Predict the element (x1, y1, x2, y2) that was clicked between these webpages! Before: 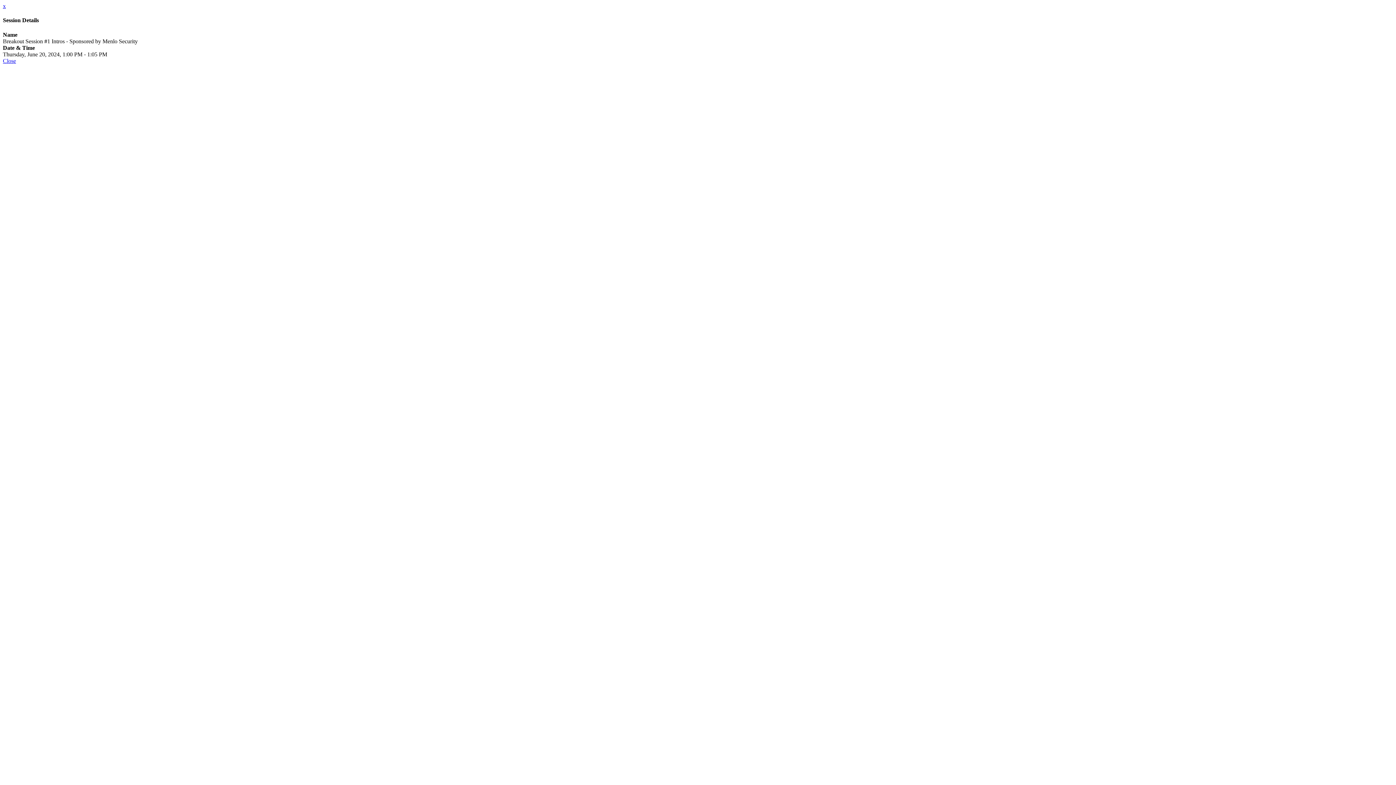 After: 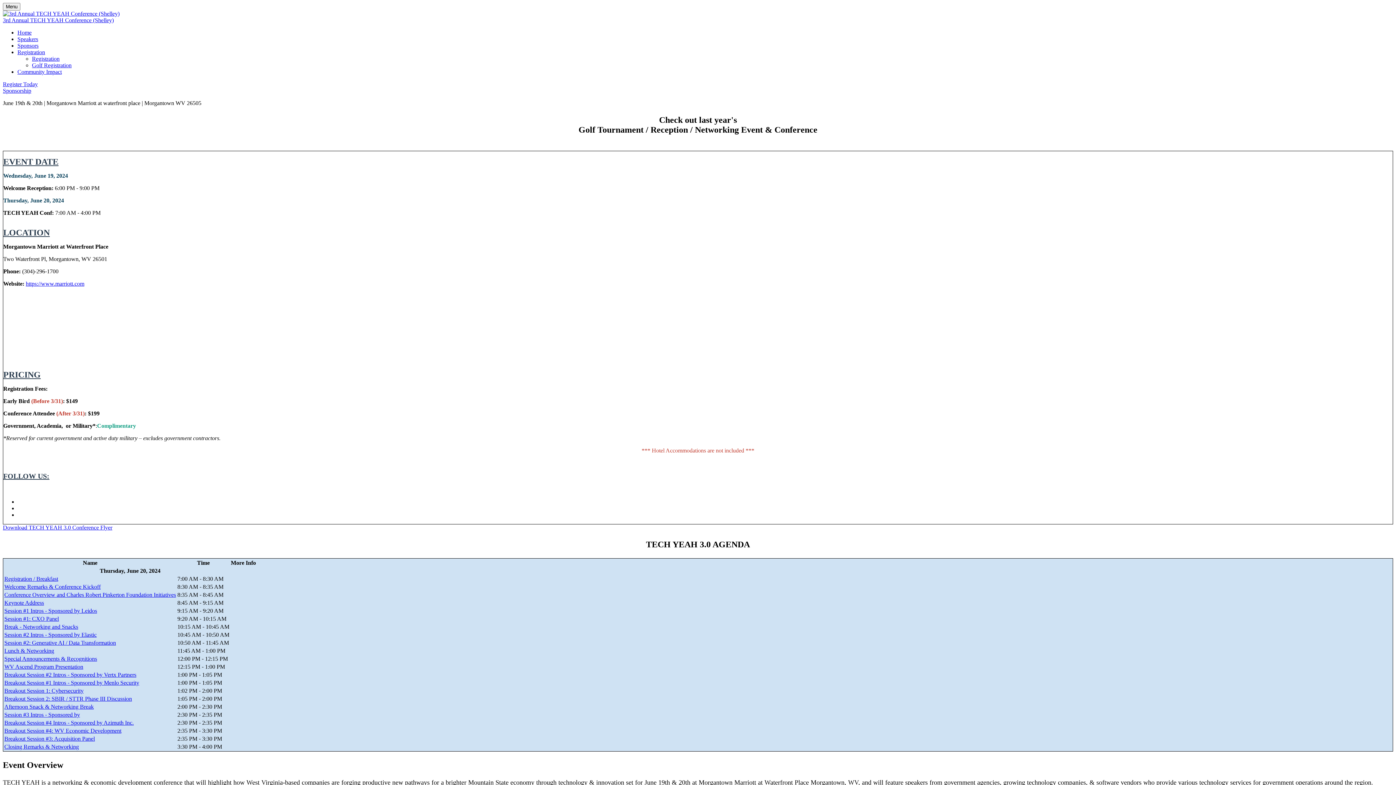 Action: bbox: (2, 2, 5, 9) label: x